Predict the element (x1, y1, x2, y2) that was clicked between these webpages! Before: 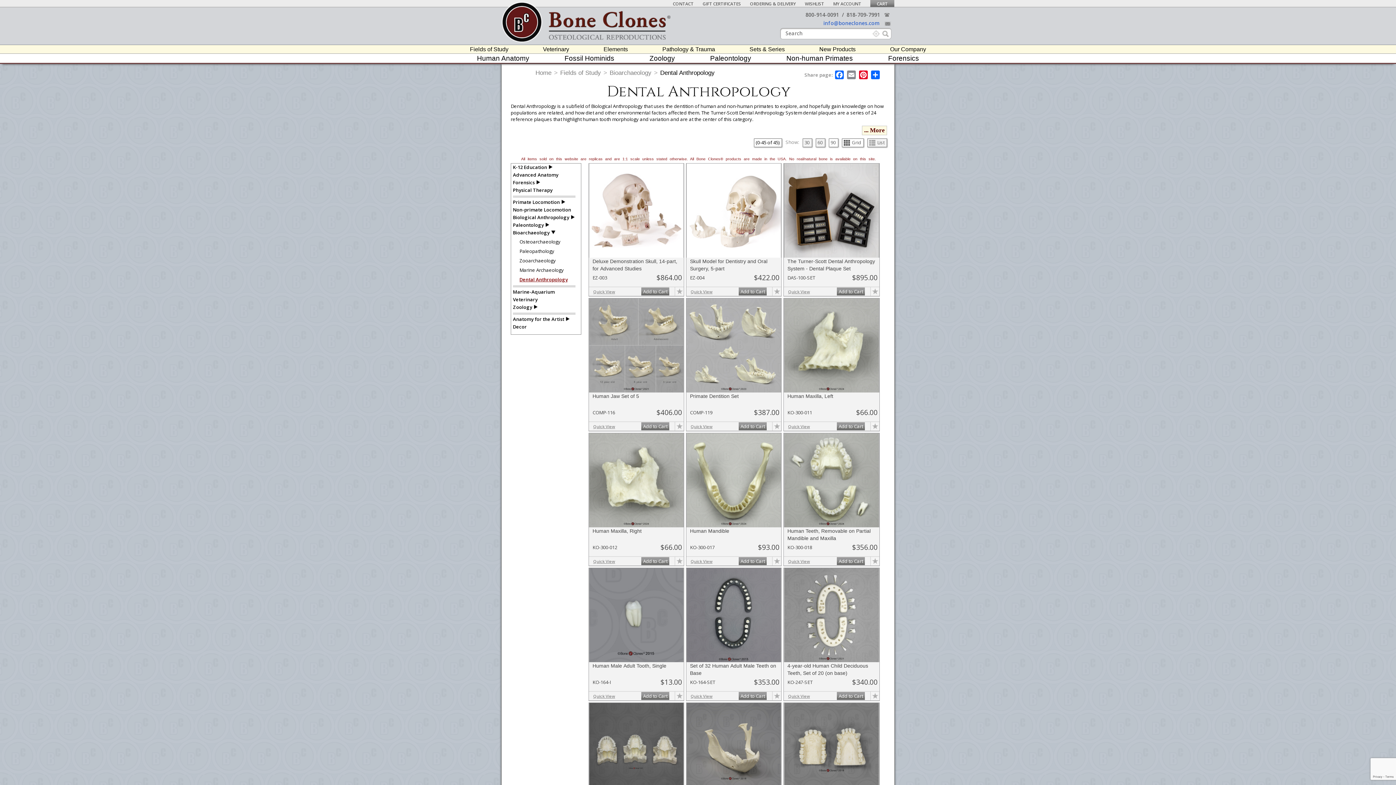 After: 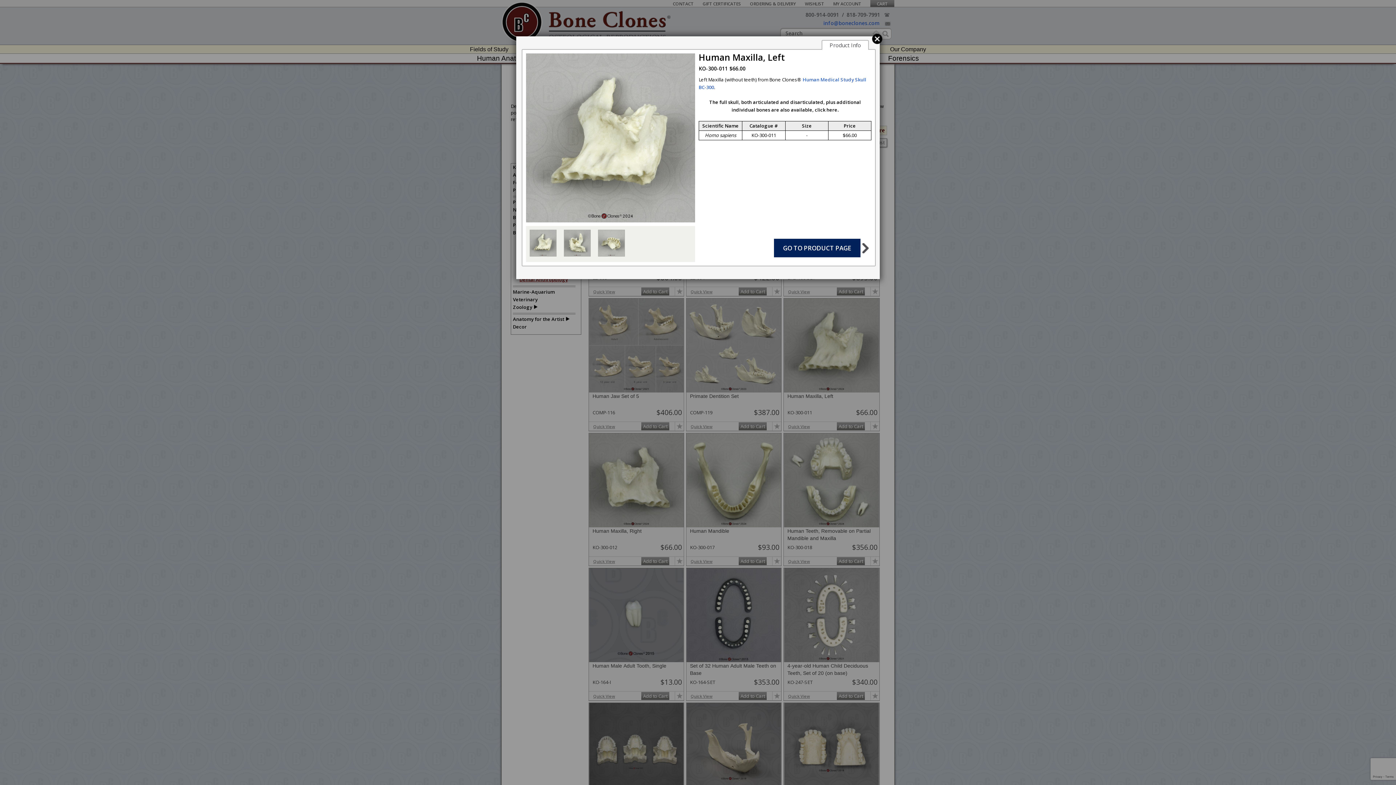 Action: label: Quick View bbox: (788, 424, 810, 429)